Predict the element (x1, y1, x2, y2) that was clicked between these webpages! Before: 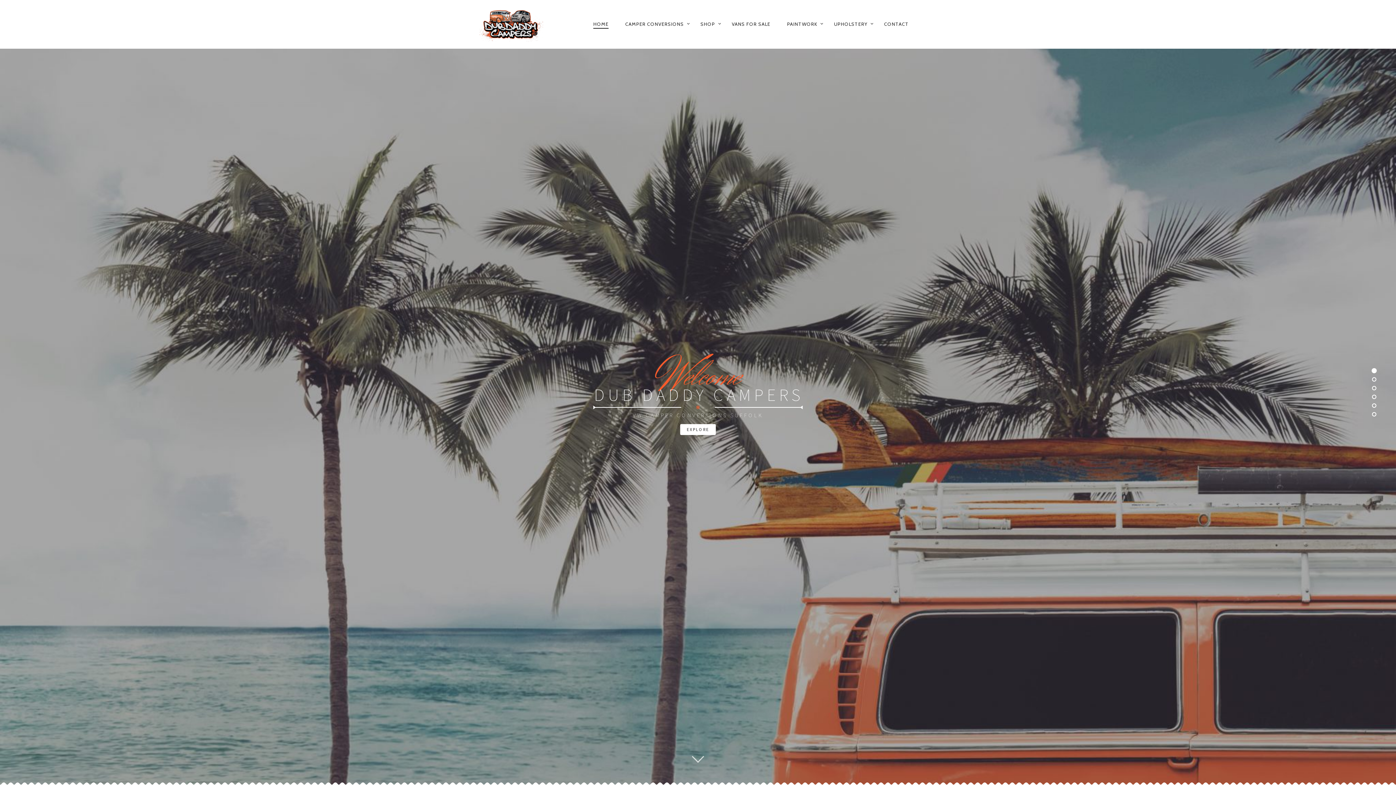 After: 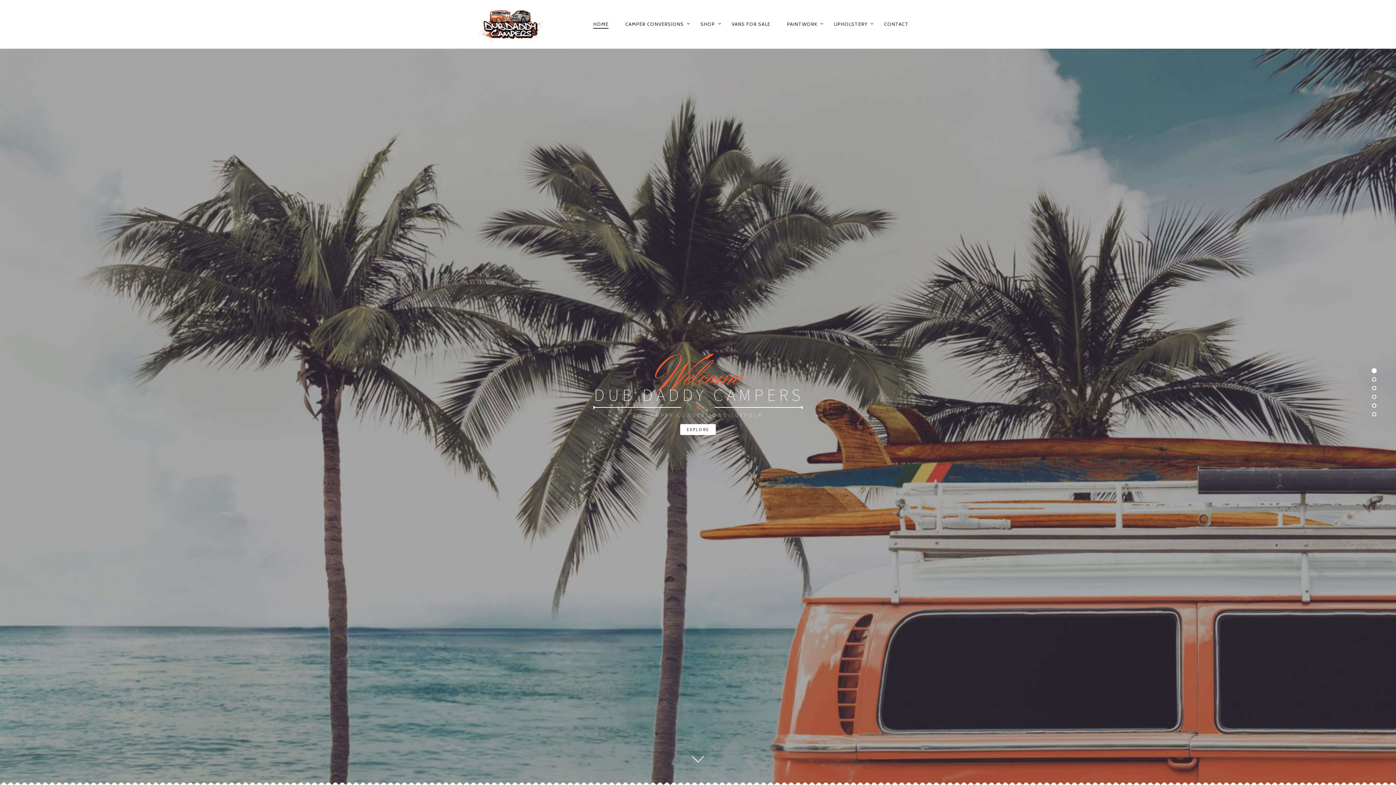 Action: bbox: (826, 15, 875, 32) label: UPHOLSTERY